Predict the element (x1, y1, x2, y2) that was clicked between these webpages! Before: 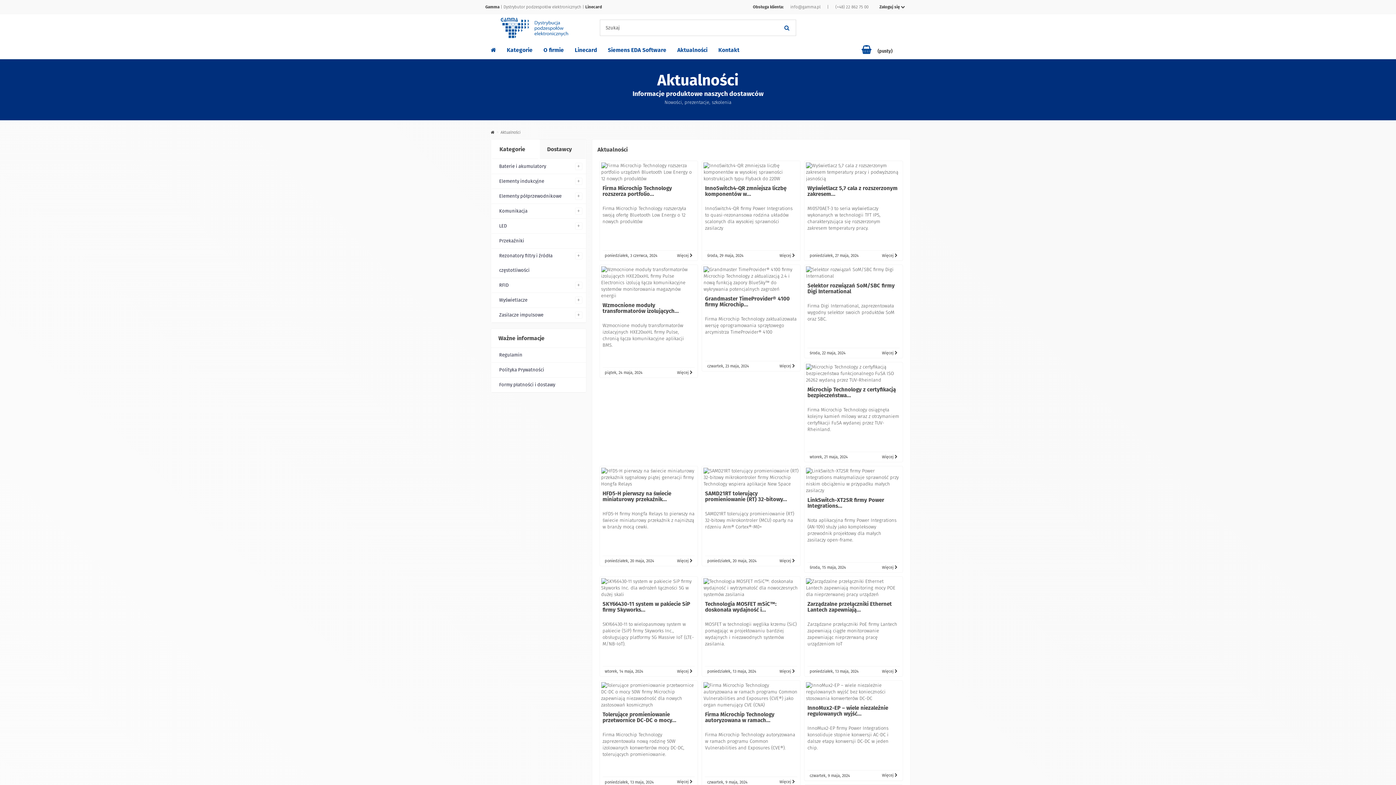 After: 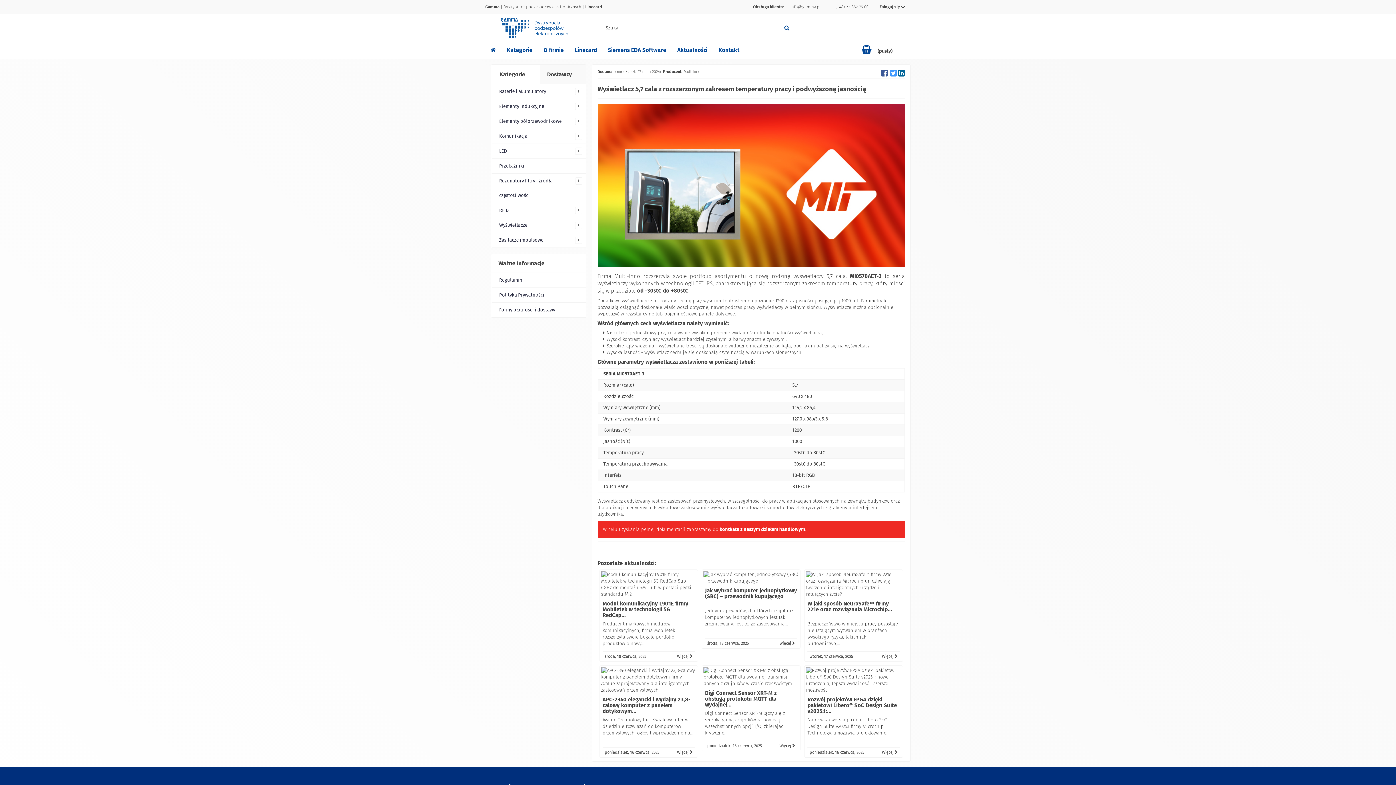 Action: label: Wyświetlacz 5,7 cala z rozszerzonym zakresem... bbox: (807, 185, 899, 203)